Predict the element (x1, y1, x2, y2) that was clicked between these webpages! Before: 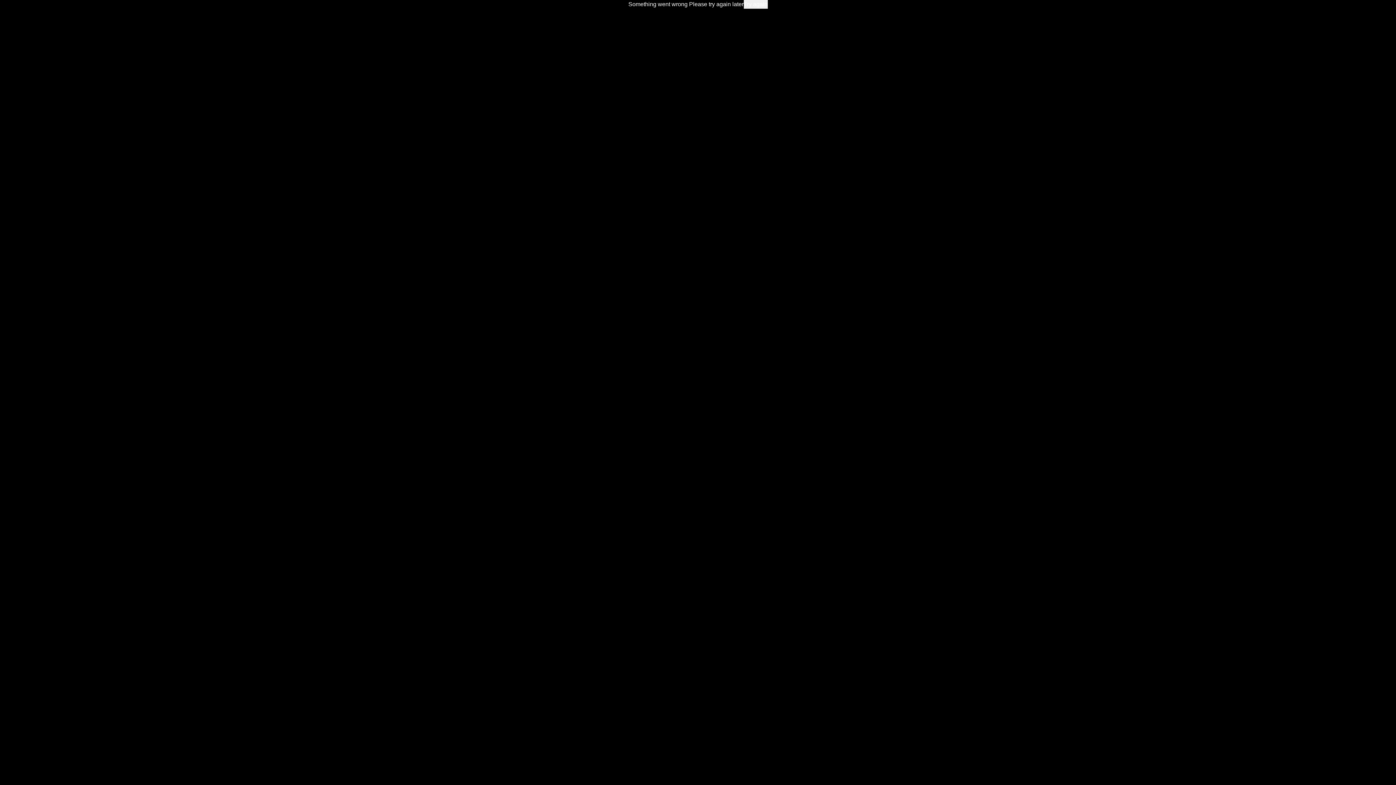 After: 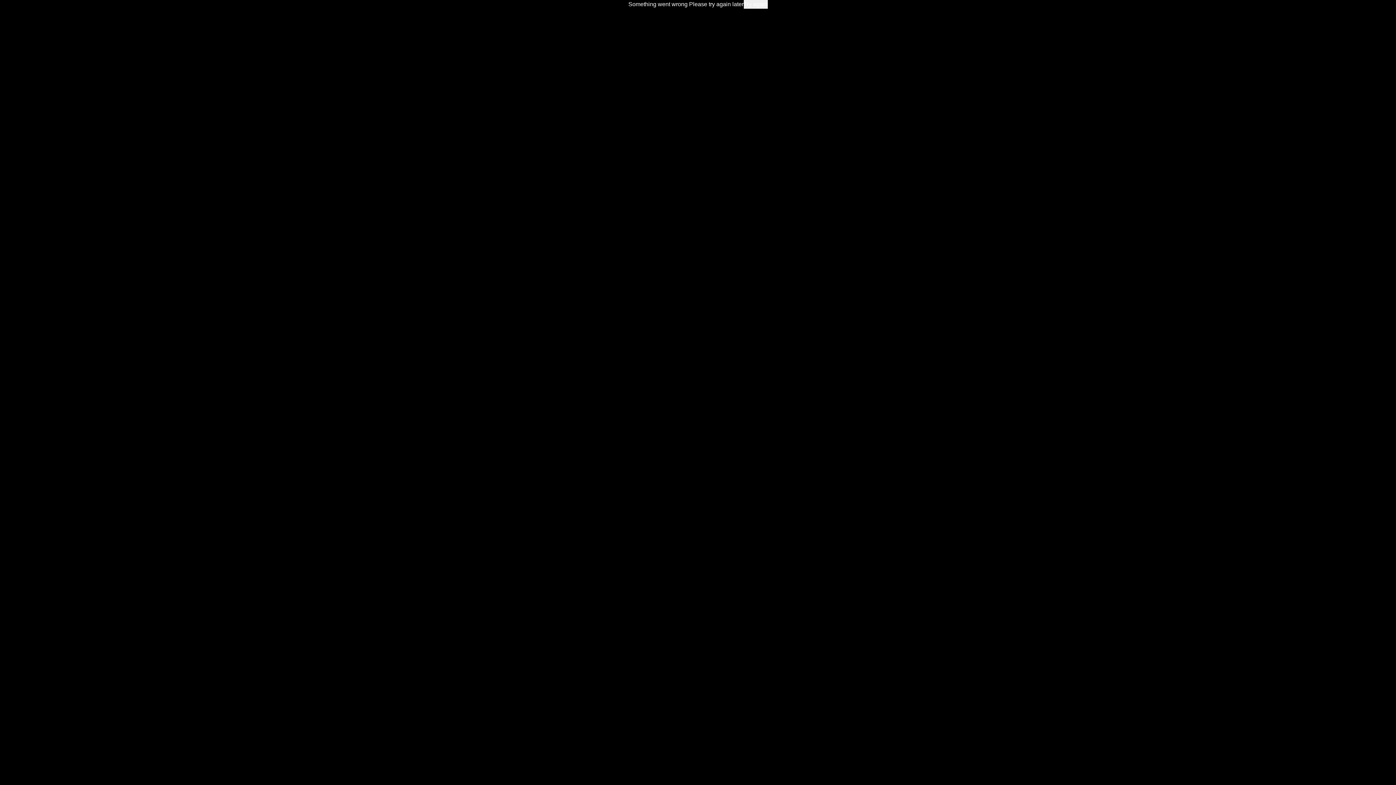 Action: bbox: (743, 0, 767, 8) label: Try again